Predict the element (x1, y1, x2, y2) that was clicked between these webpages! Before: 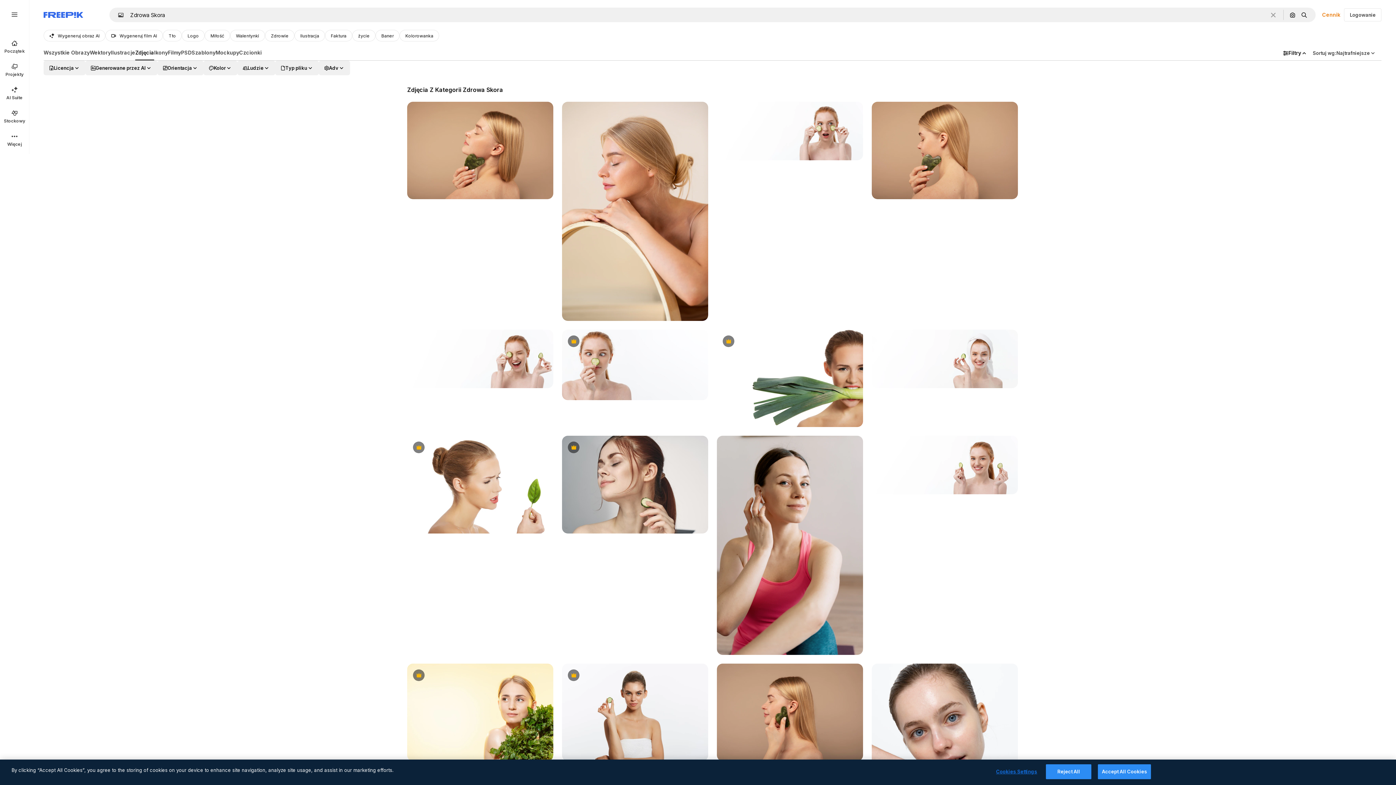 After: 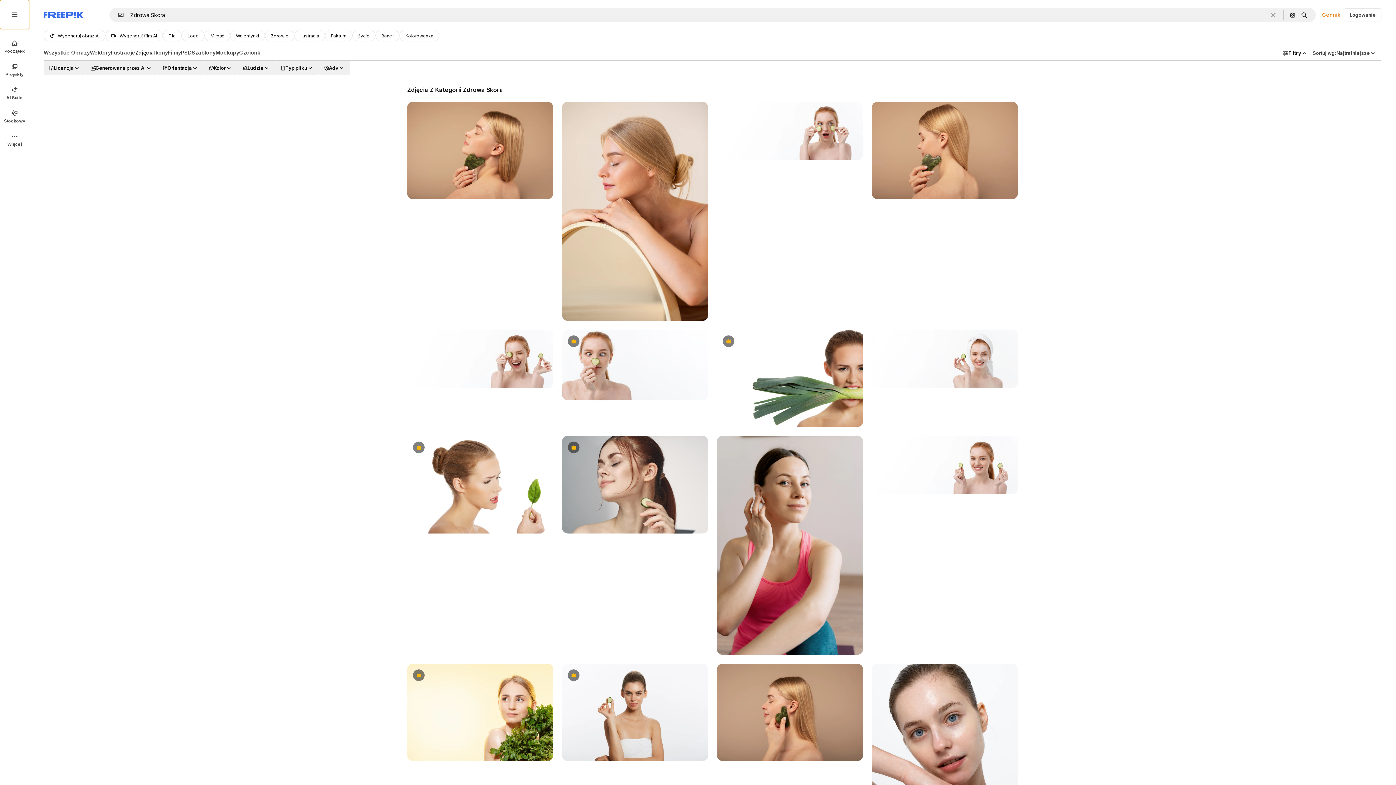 Action: bbox: (0, 0, 29, 29)